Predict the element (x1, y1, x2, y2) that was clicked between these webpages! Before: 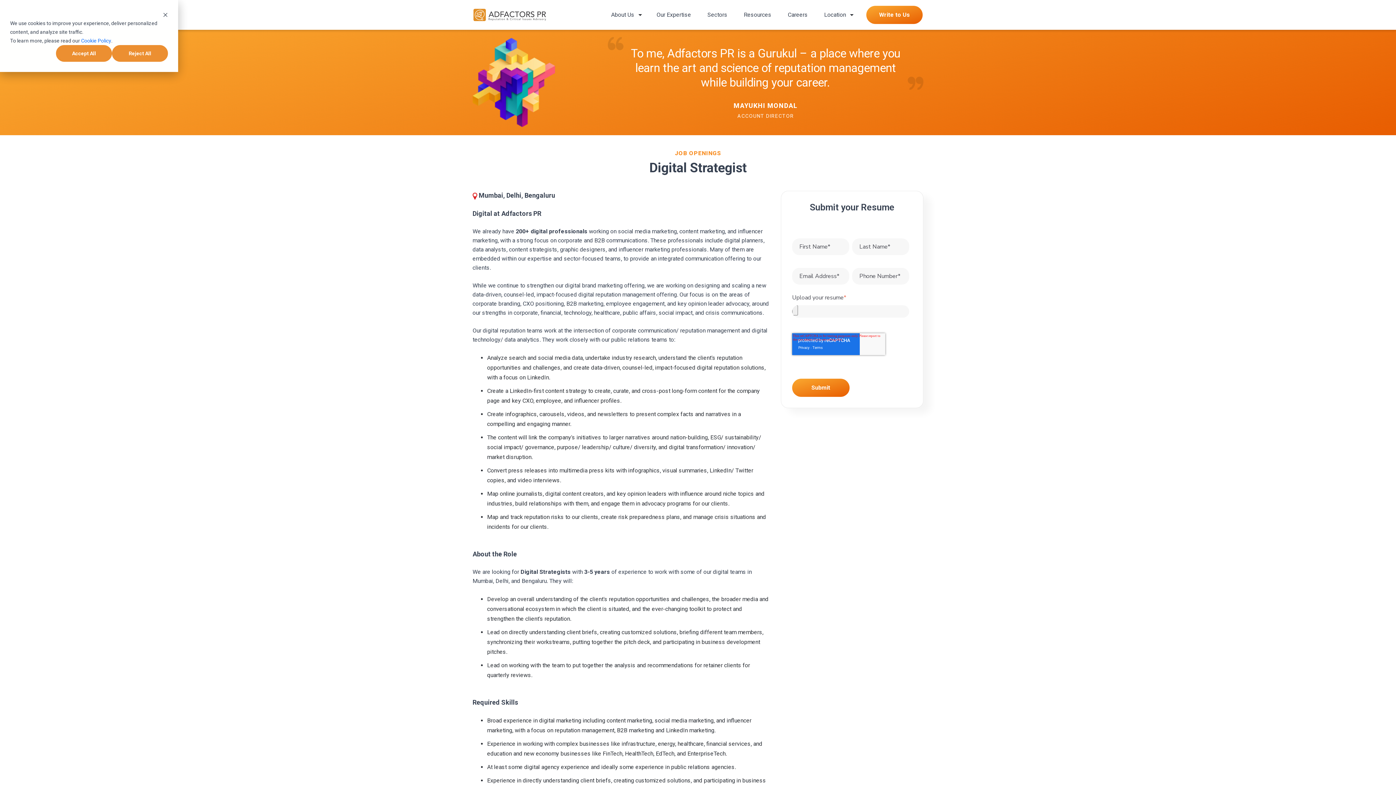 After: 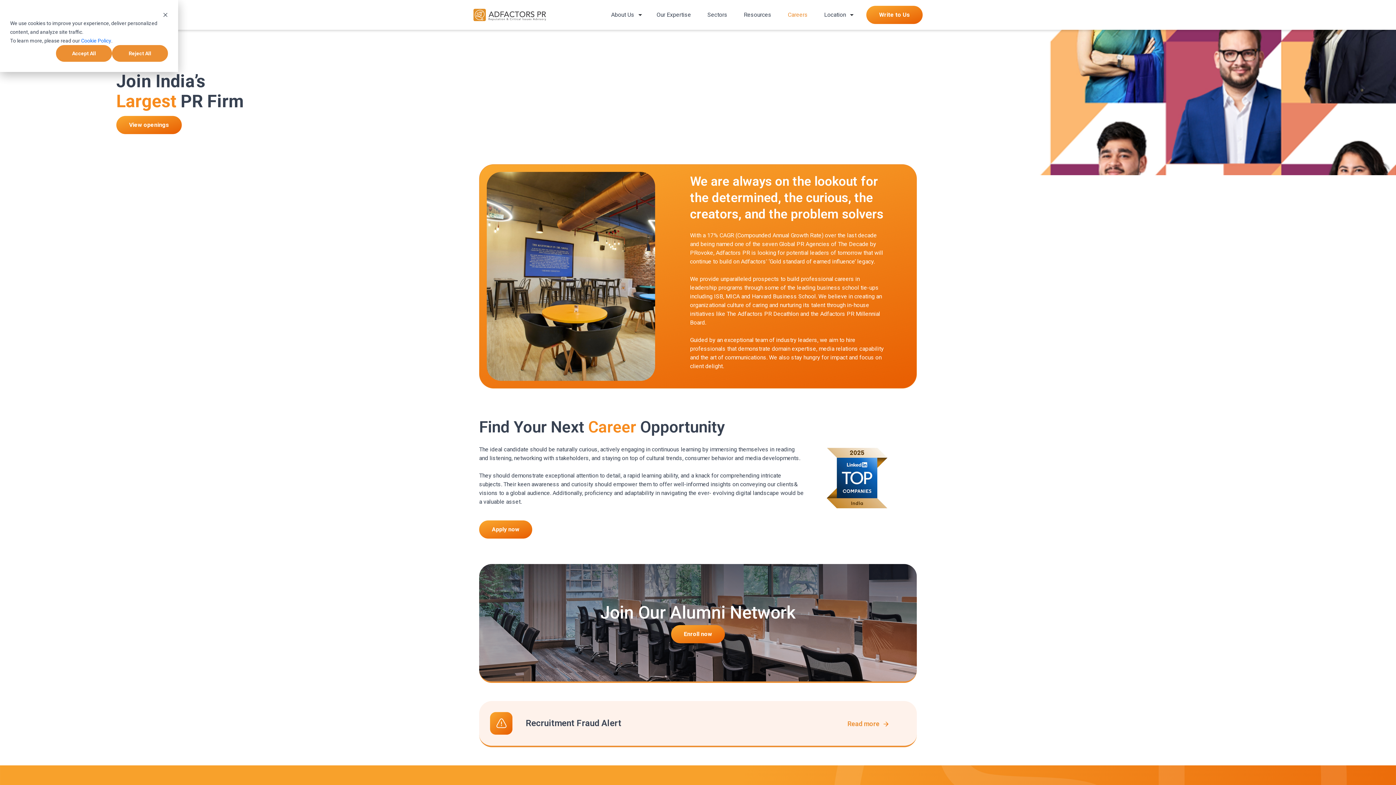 Action: label: Careers bbox: (786, 7, 809, 22)